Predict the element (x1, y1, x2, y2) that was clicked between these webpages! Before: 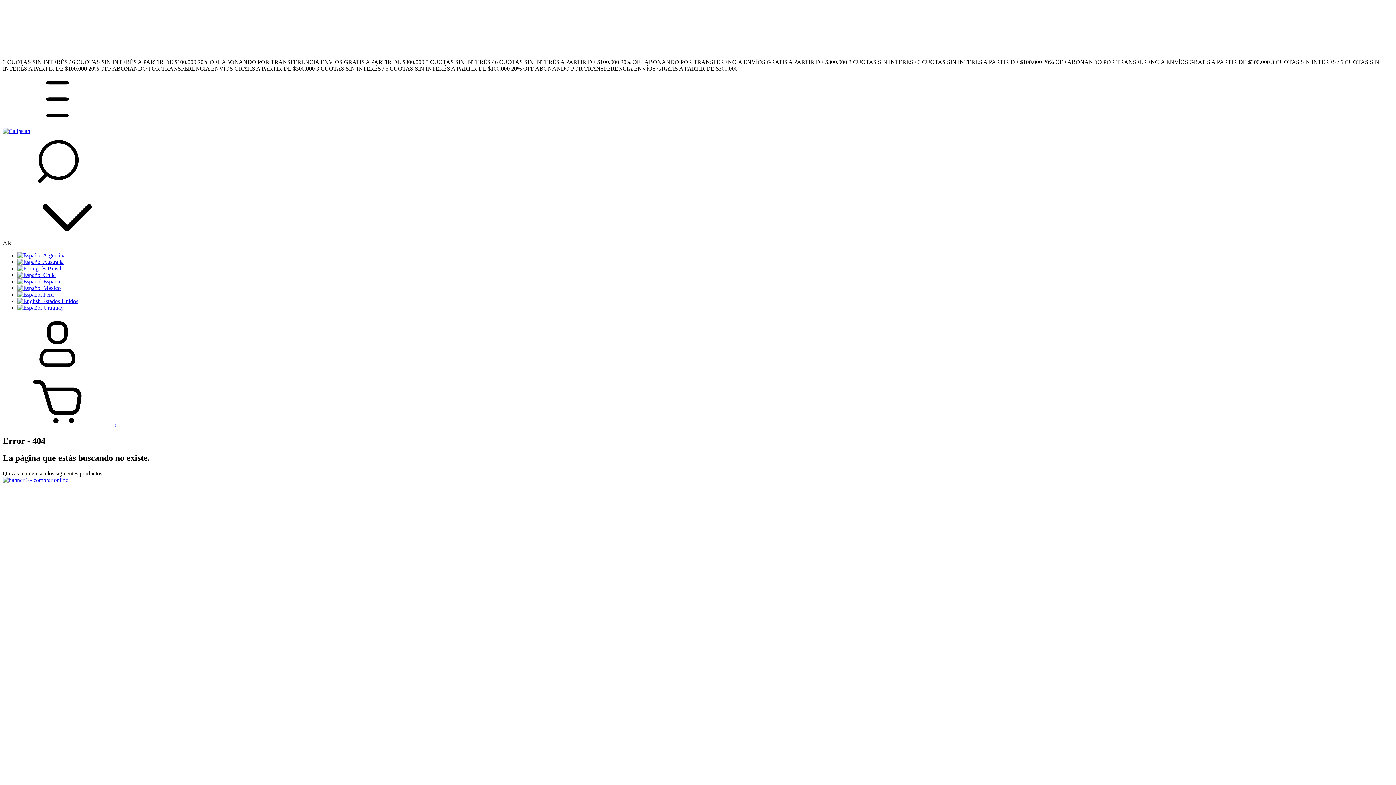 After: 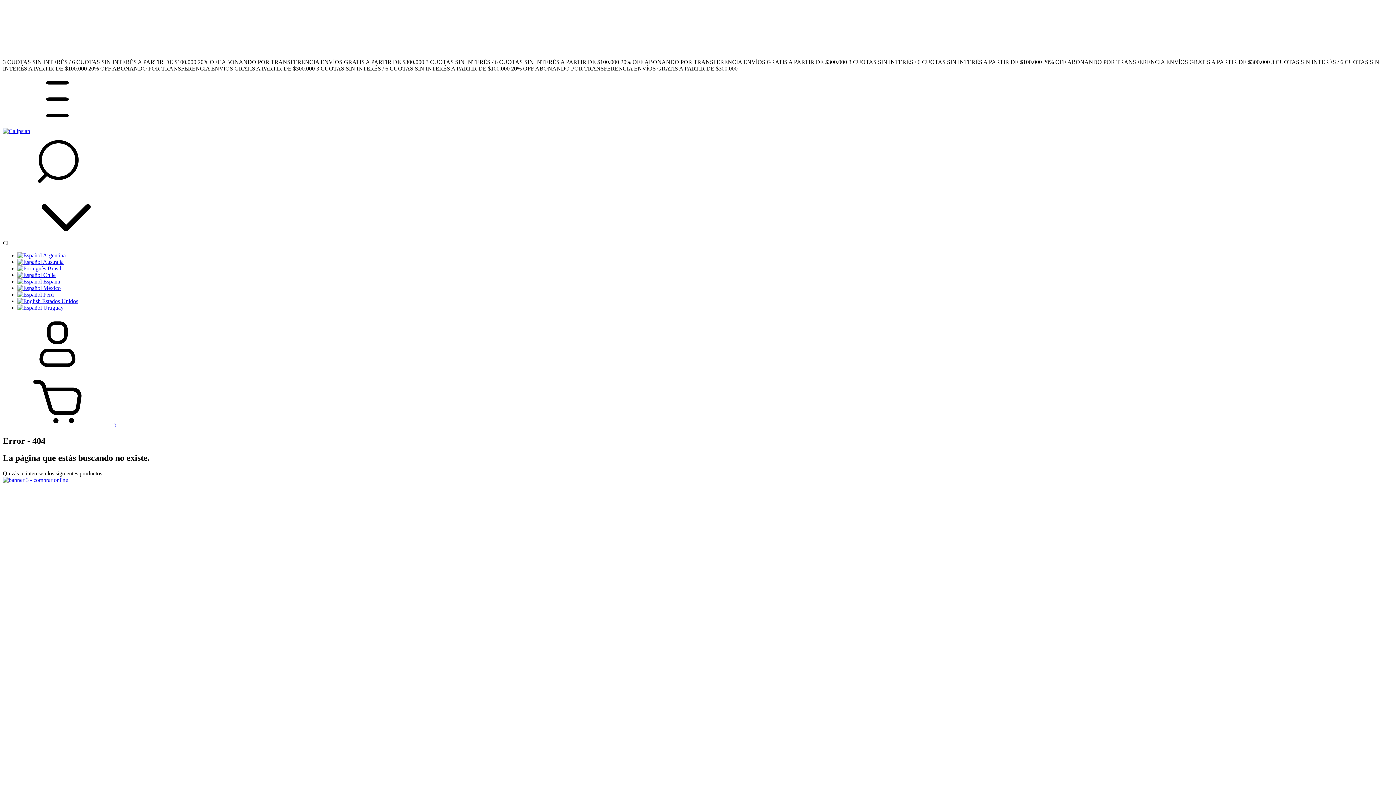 Action: bbox: (17, 272, 55, 278) label:  Chile